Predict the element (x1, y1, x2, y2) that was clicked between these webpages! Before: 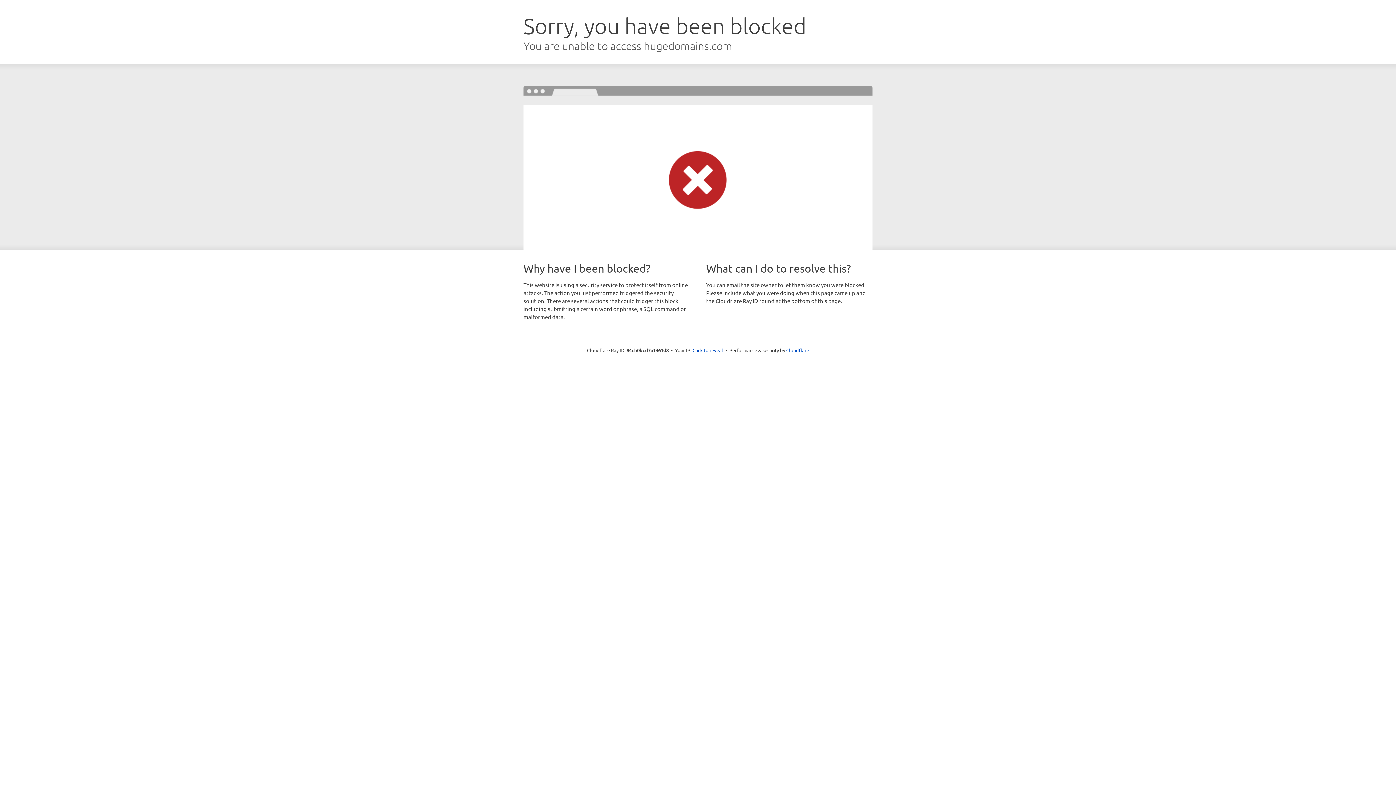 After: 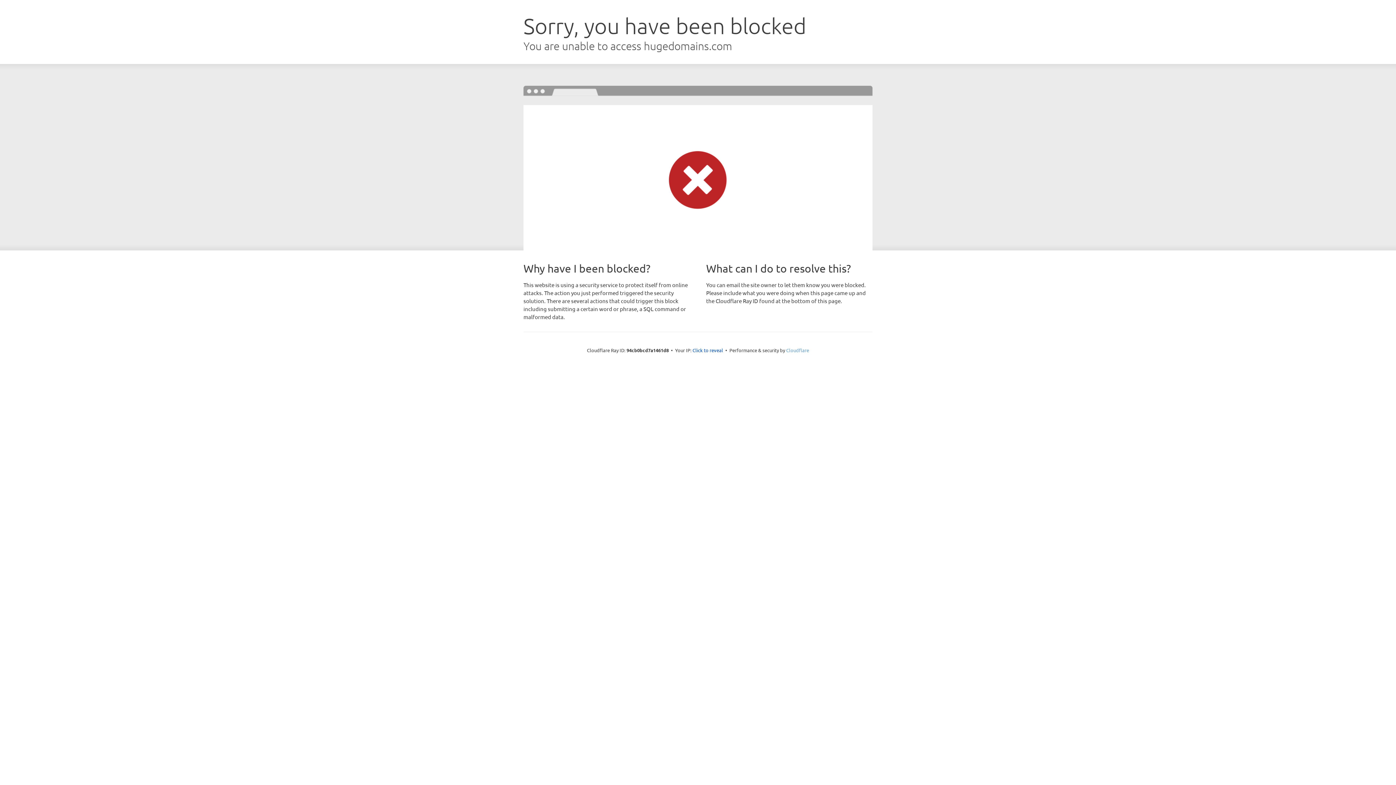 Action: label: Cloudflare bbox: (786, 347, 809, 353)